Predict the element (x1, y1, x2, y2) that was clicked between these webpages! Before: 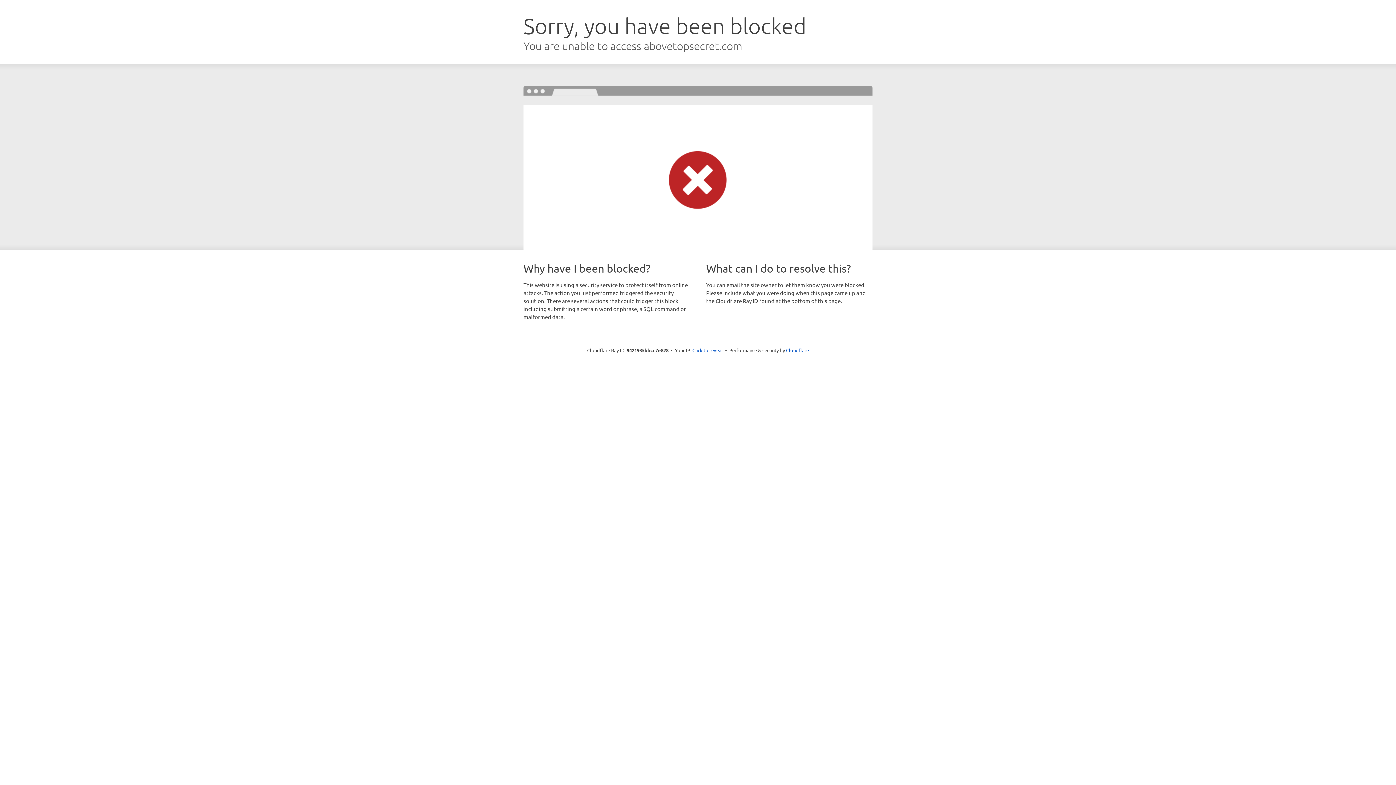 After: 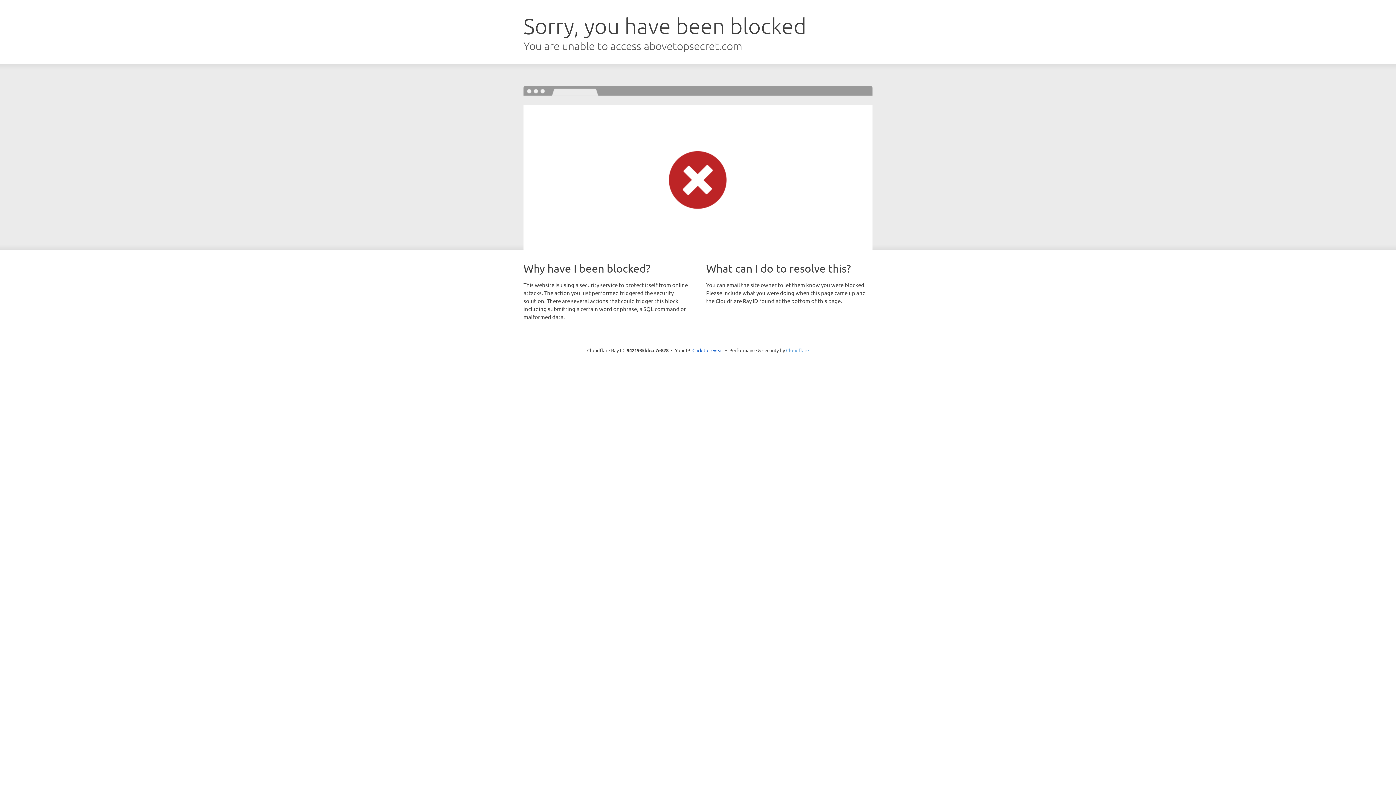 Action: label: Cloudflare bbox: (786, 347, 809, 353)